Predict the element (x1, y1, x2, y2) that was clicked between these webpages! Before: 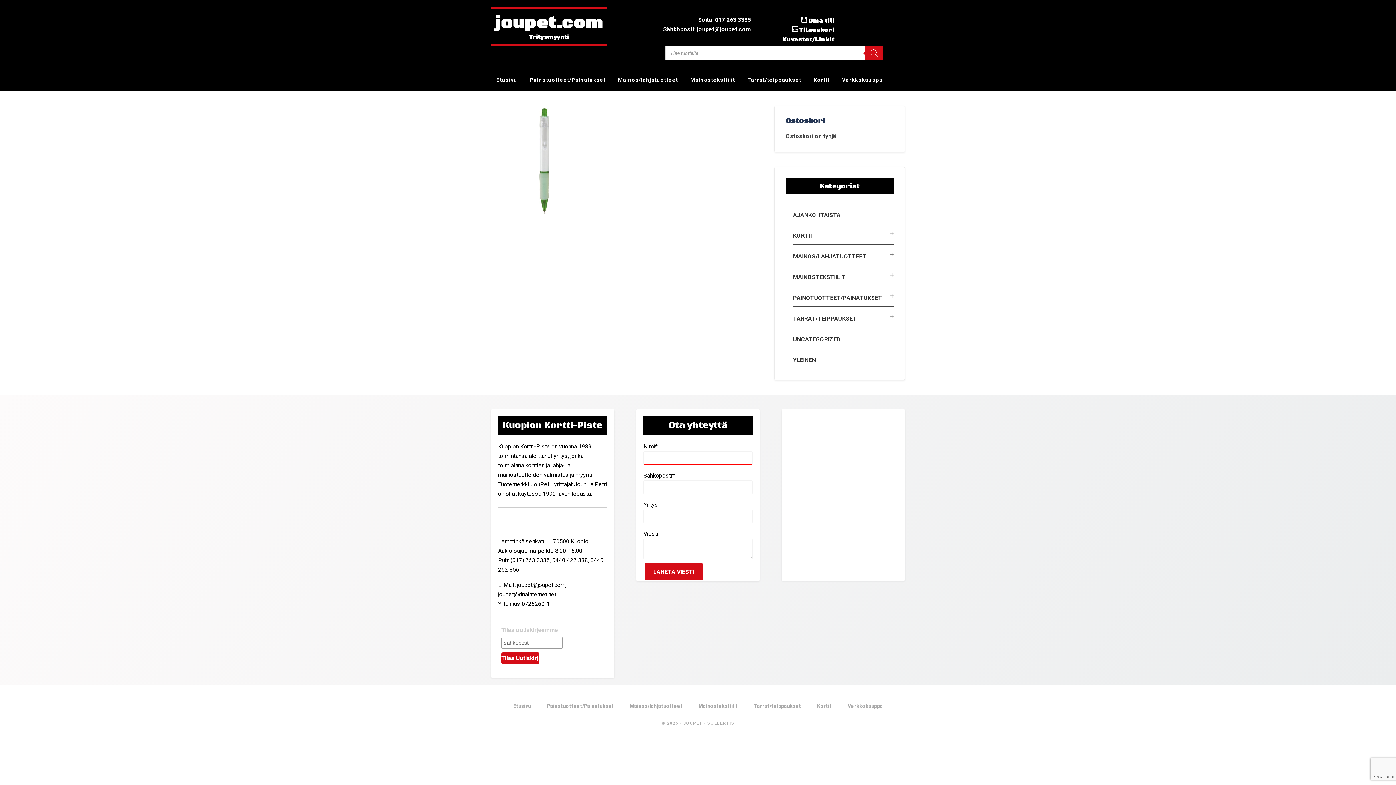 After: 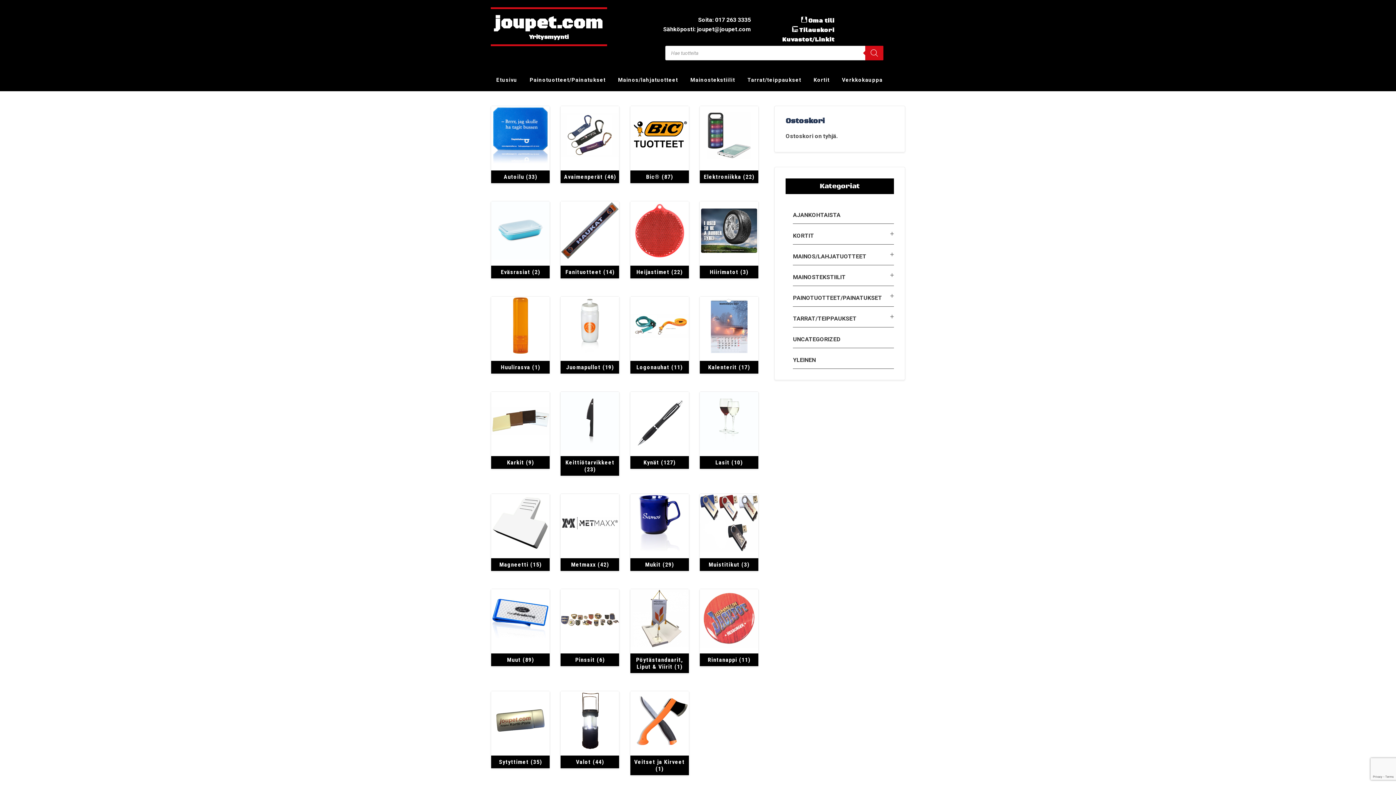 Action: bbox: (622, 699, 690, 713) label: Mainos/lahjatuotteet